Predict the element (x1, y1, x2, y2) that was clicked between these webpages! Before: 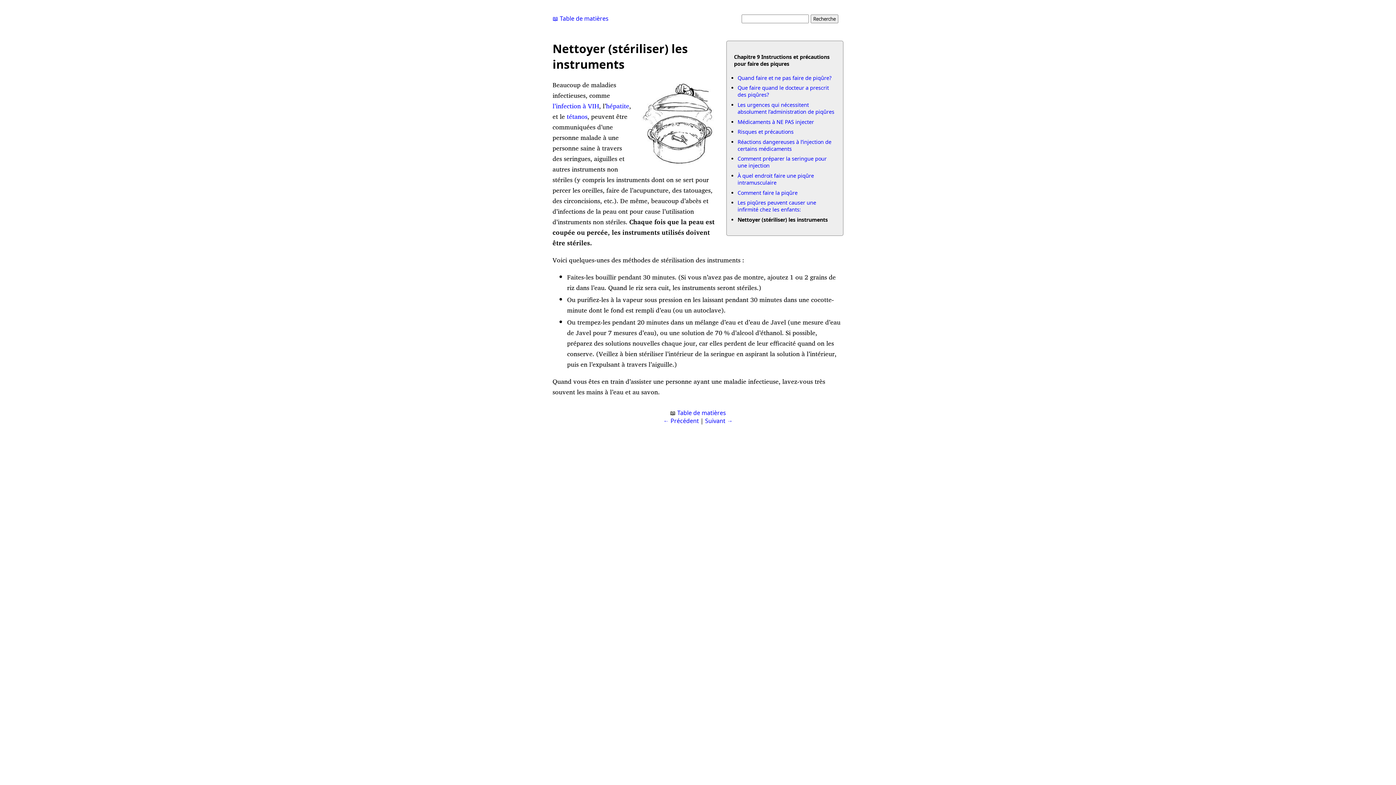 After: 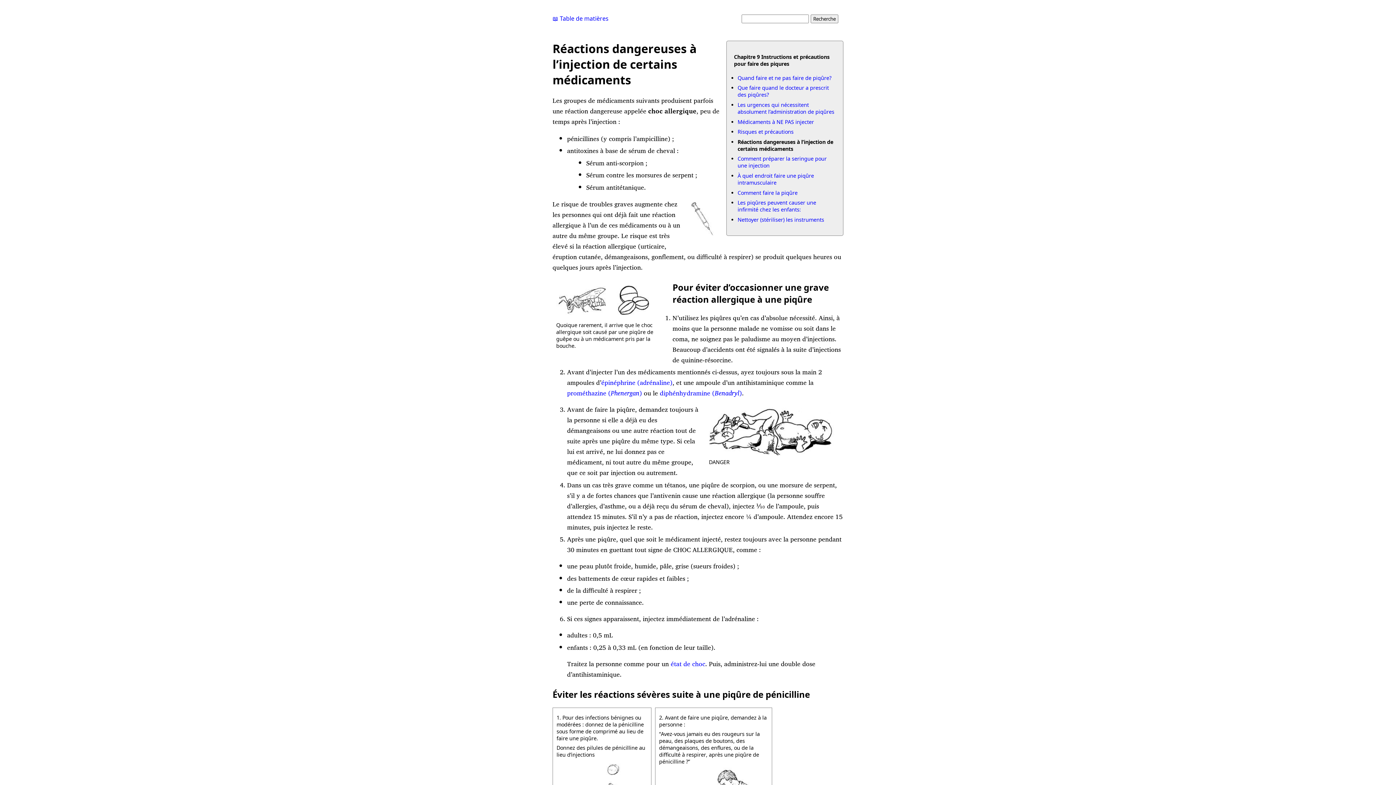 Action: label: Réactions dangereuses à l’injection de certains médicaments bbox: (737, 138, 831, 152)